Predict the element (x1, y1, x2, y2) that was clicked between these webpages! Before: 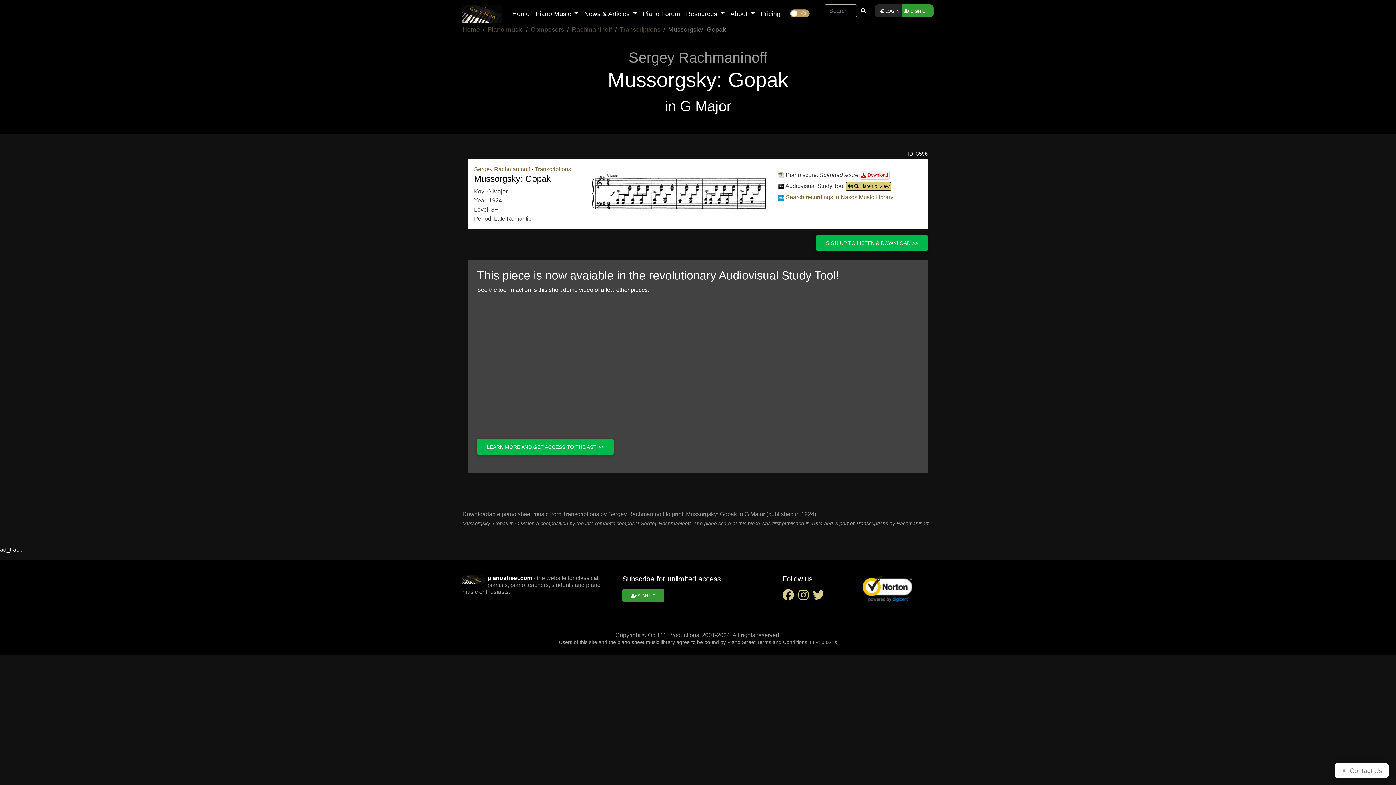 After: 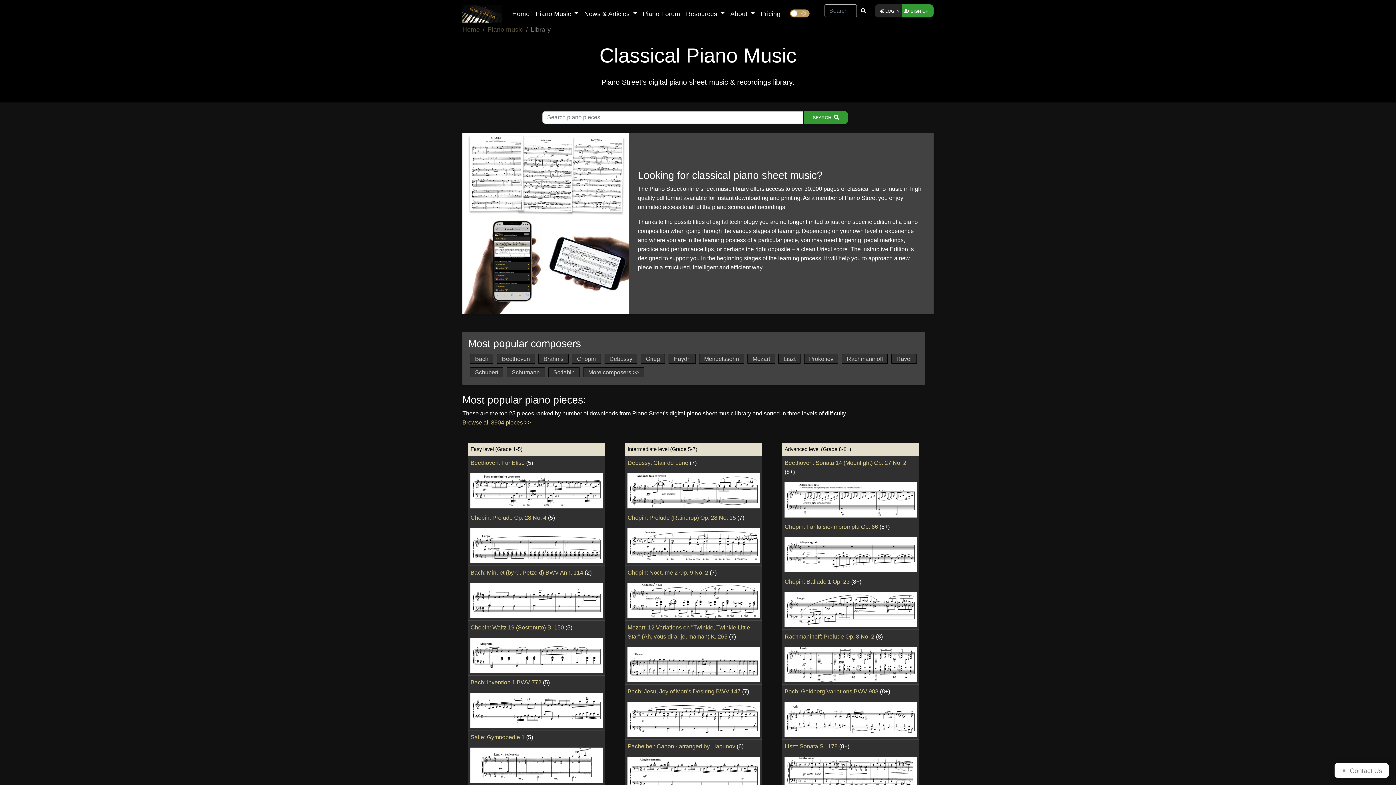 Action: label: piano sheet music library bbox: (617, 639, 675, 645)